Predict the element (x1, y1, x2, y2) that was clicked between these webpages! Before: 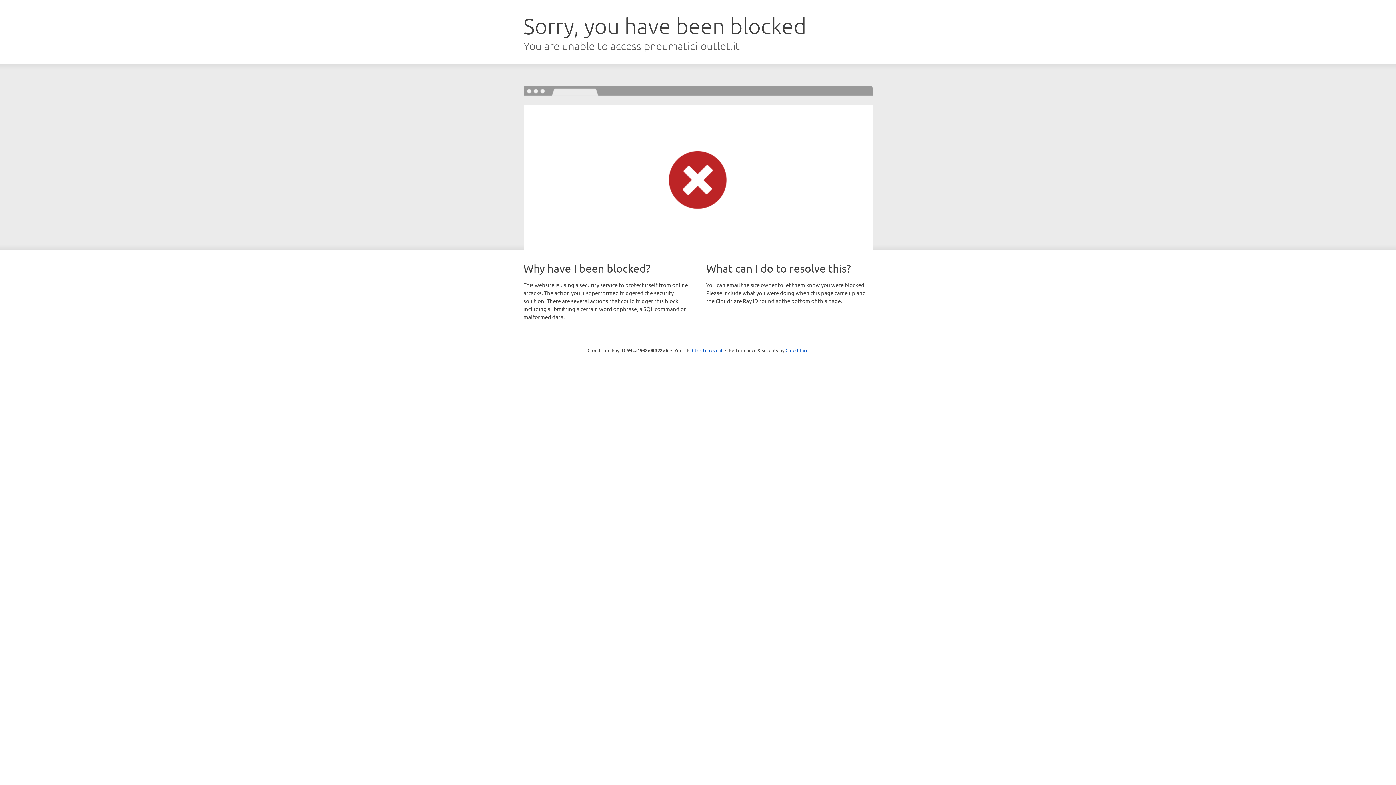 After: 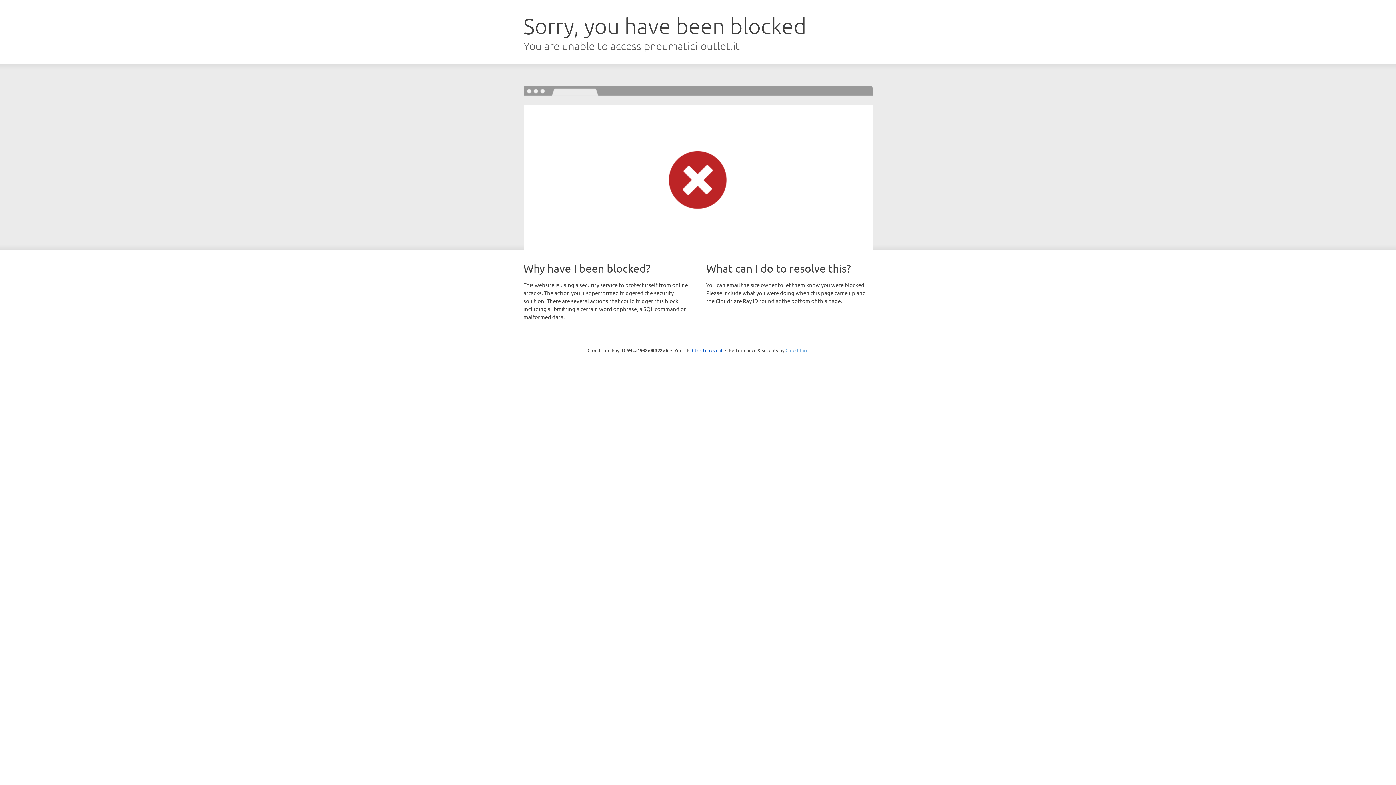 Action: bbox: (785, 347, 808, 353) label: Cloudflare